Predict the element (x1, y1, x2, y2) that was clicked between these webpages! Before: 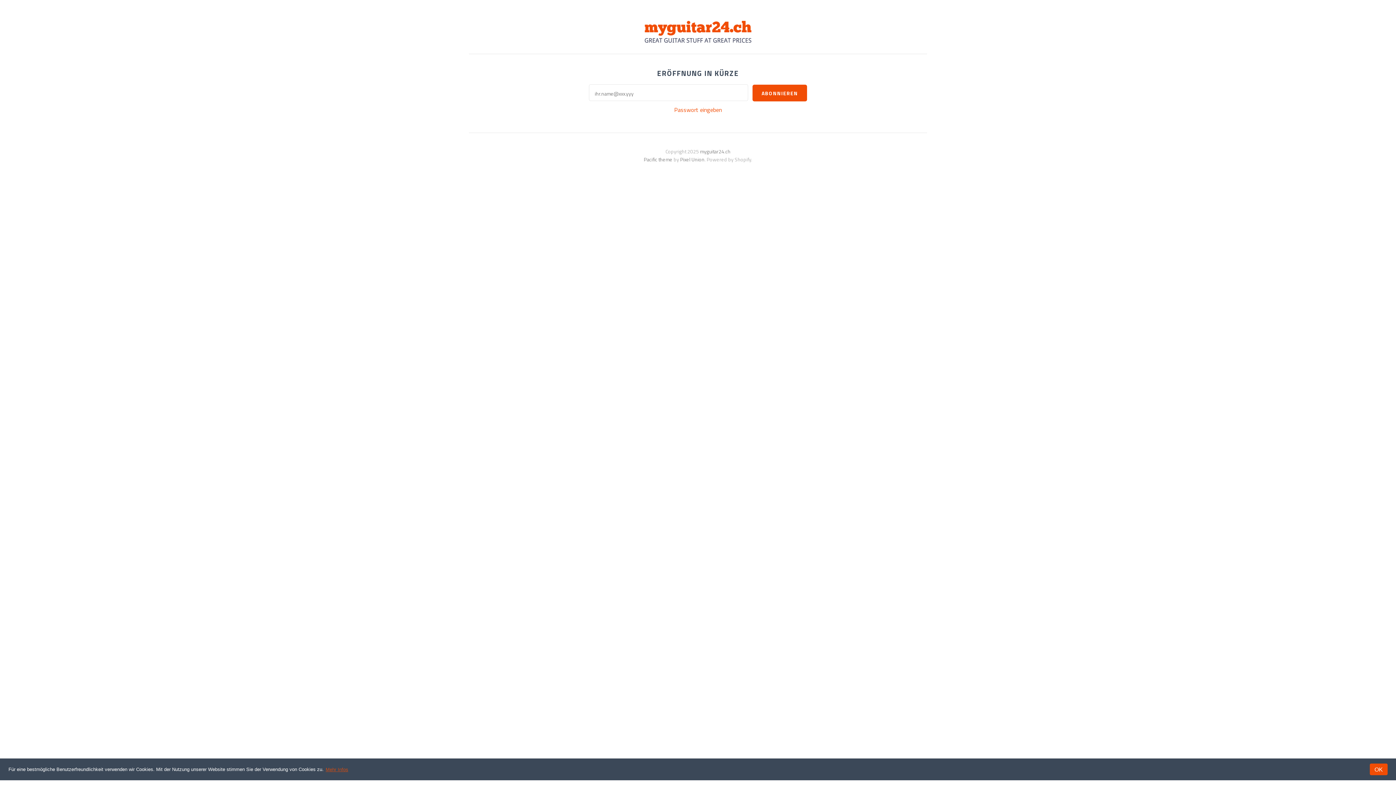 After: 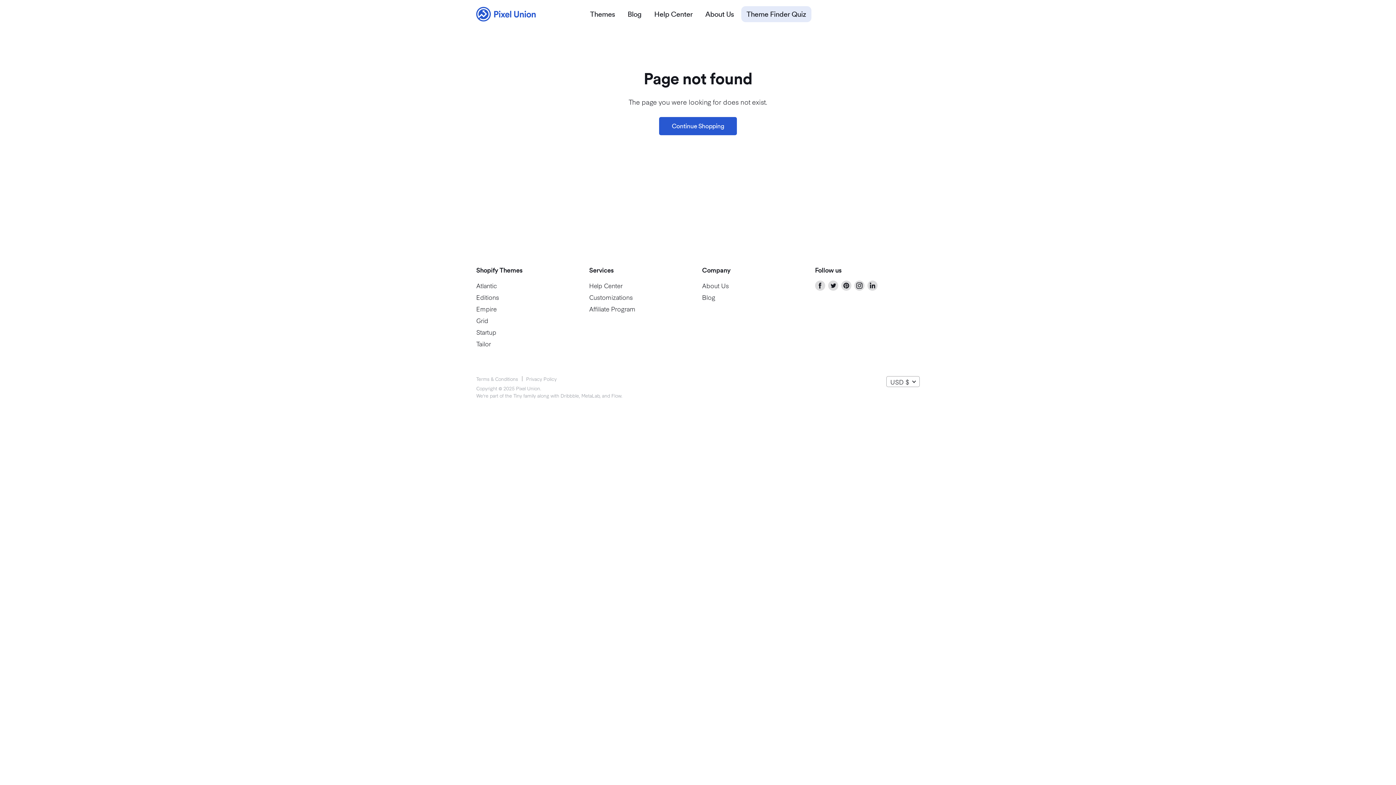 Action: bbox: (644, 155, 672, 163) label: Pacific theme